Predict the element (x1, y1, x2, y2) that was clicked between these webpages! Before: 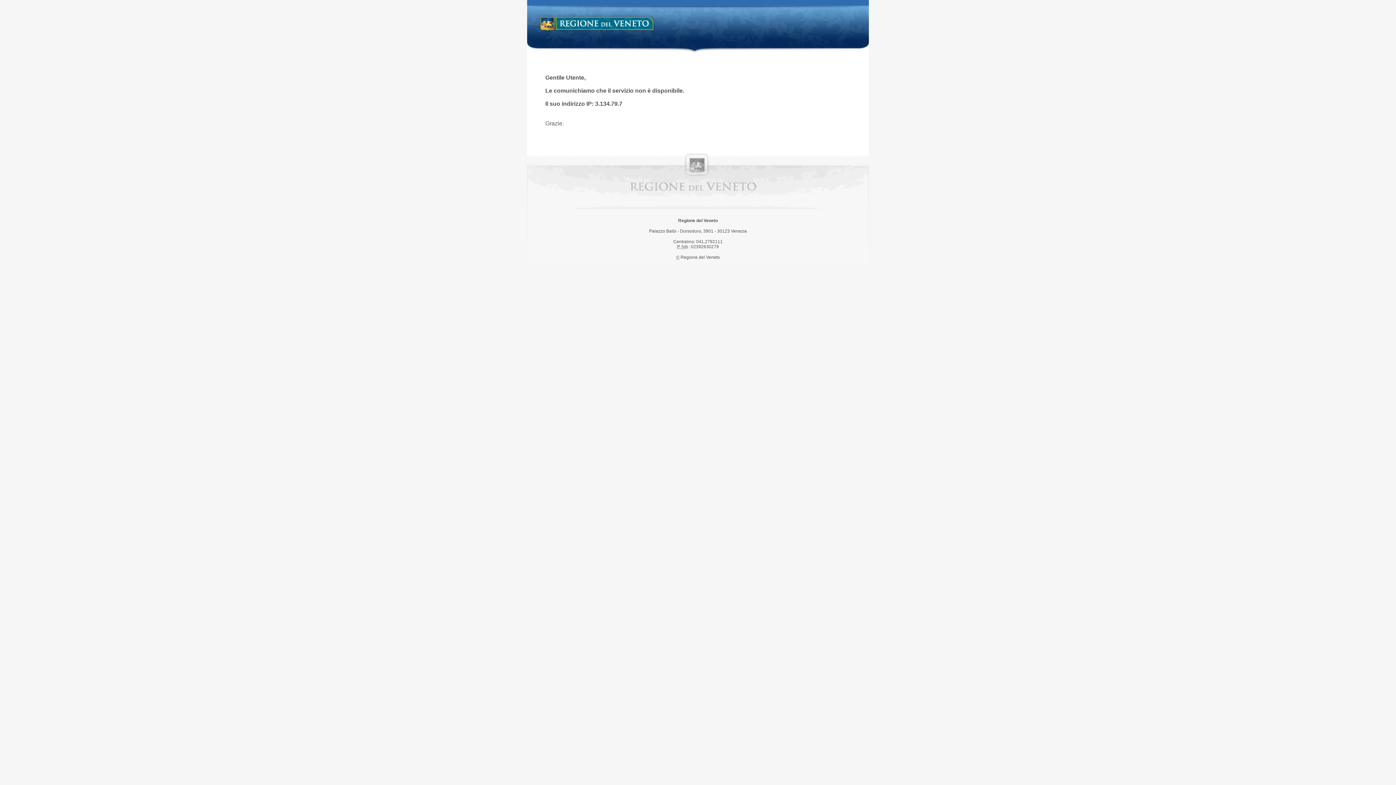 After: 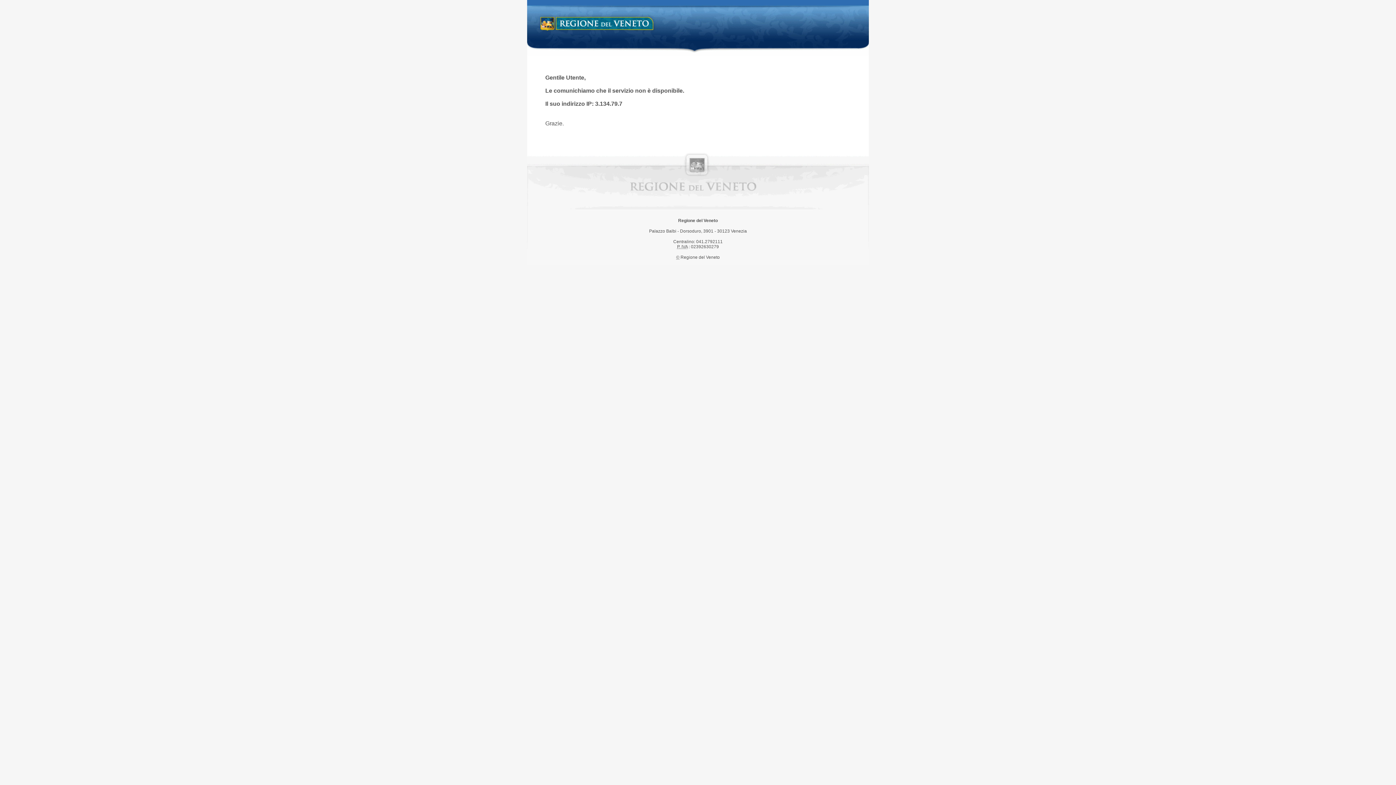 Action: label: Regione del Veneto bbox: (538, 14, 658, 34)